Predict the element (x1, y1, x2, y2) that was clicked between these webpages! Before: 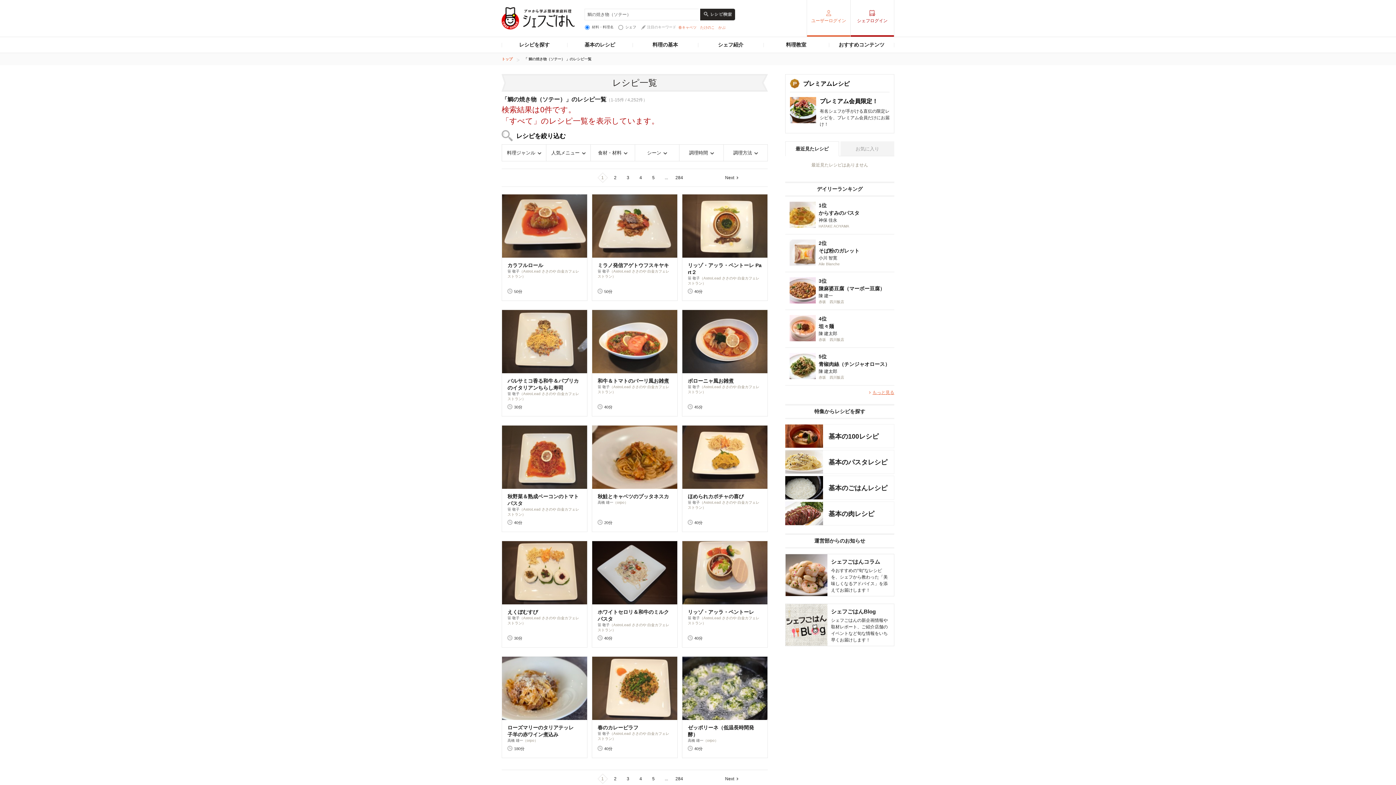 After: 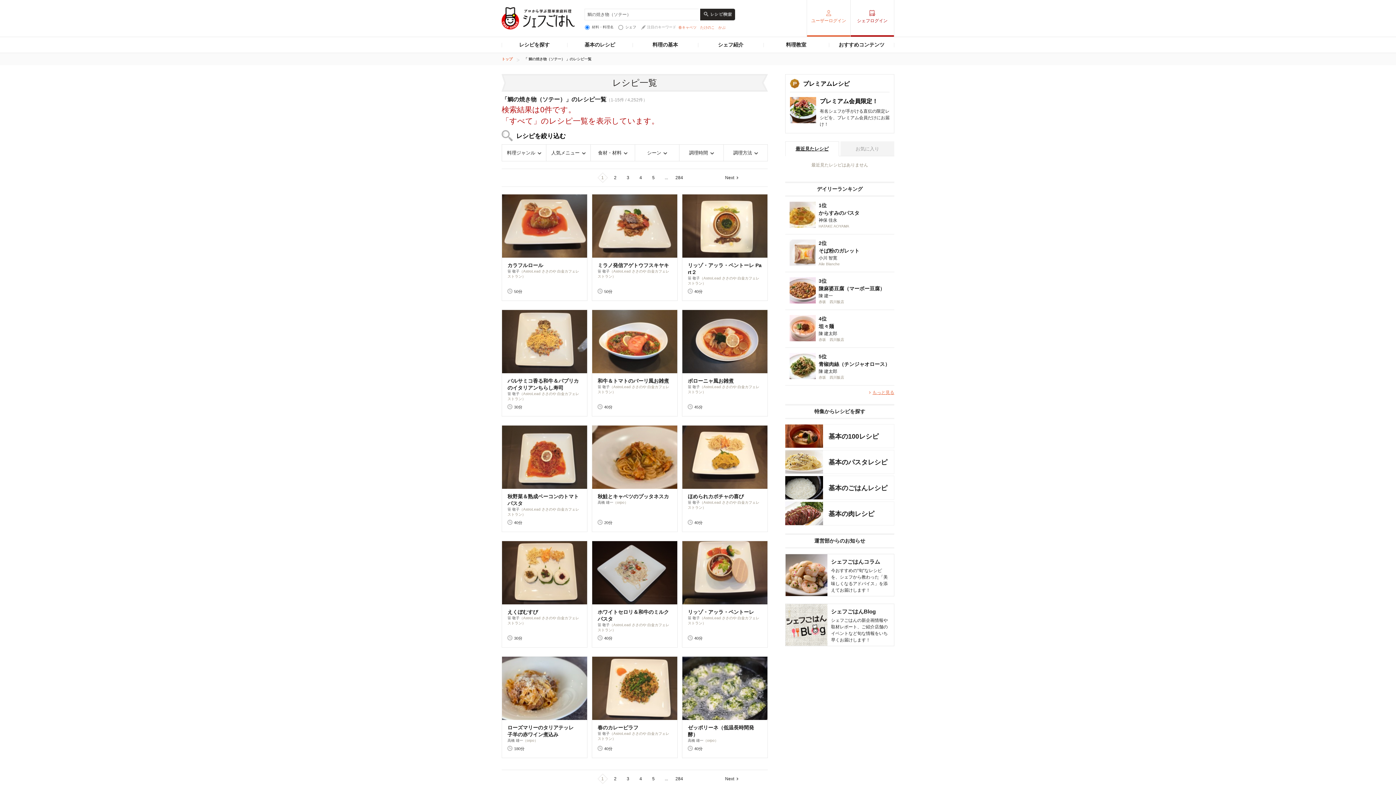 Action: bbox: (785, 141, 839, 156) label: 最近見たレシピ